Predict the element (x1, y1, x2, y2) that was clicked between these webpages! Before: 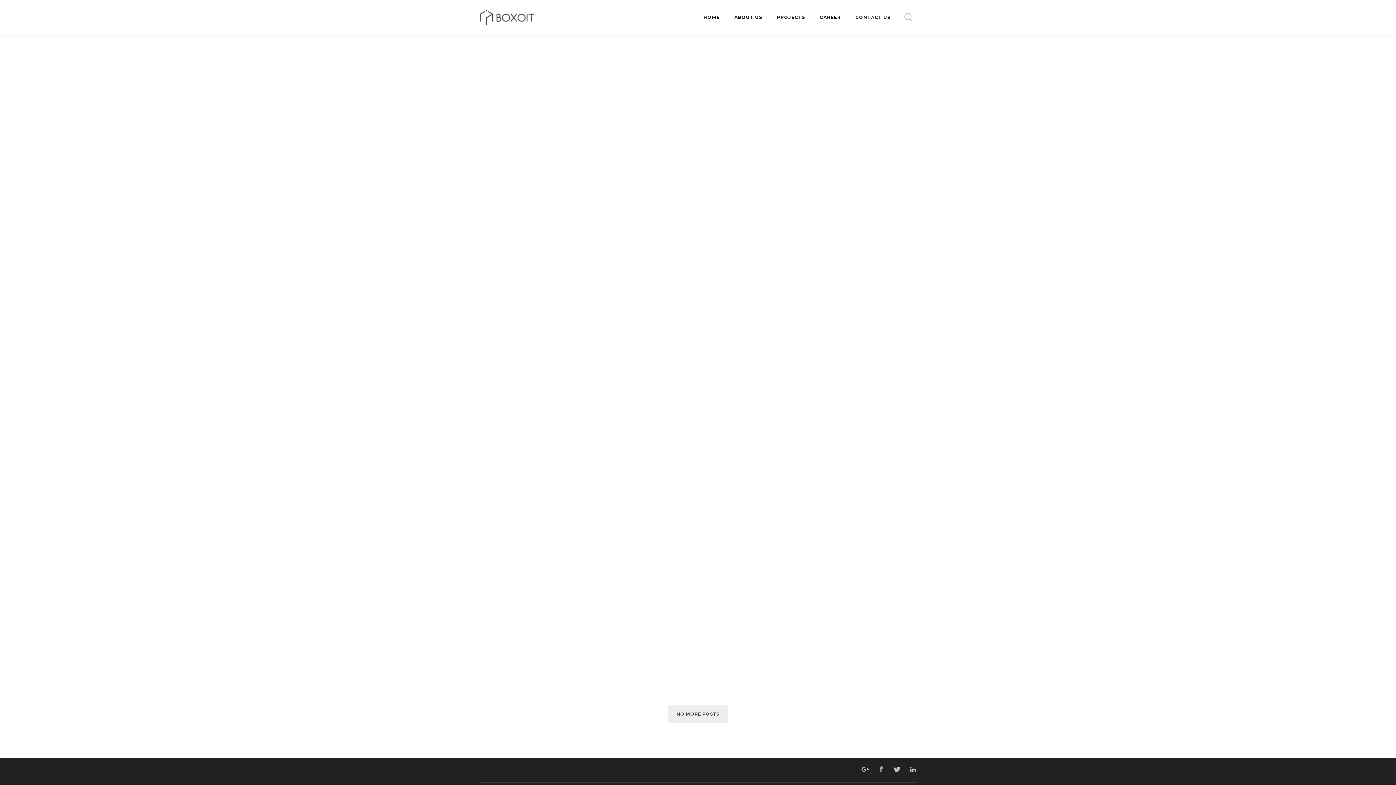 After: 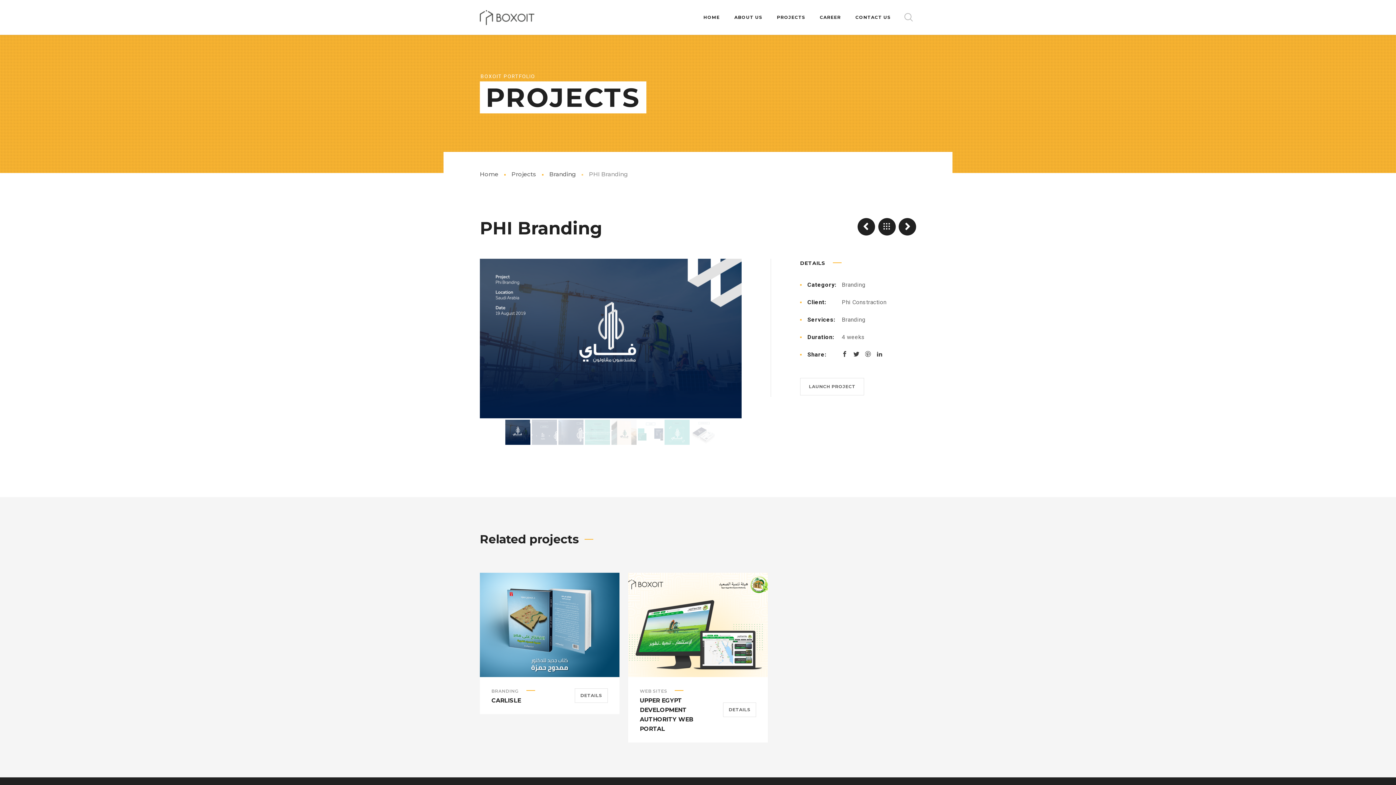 Action: bbox: (472, 243, 523, 251) label: PHI BRANDING